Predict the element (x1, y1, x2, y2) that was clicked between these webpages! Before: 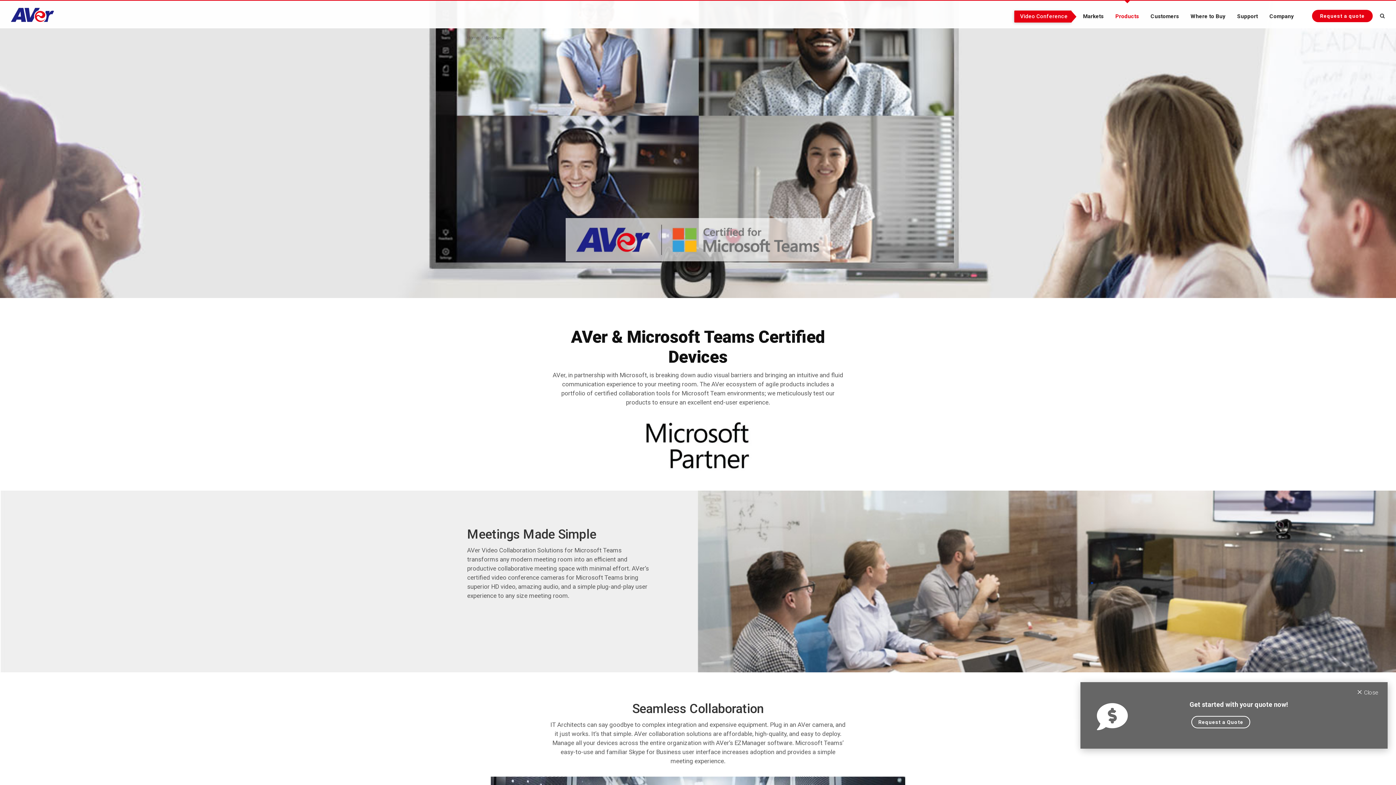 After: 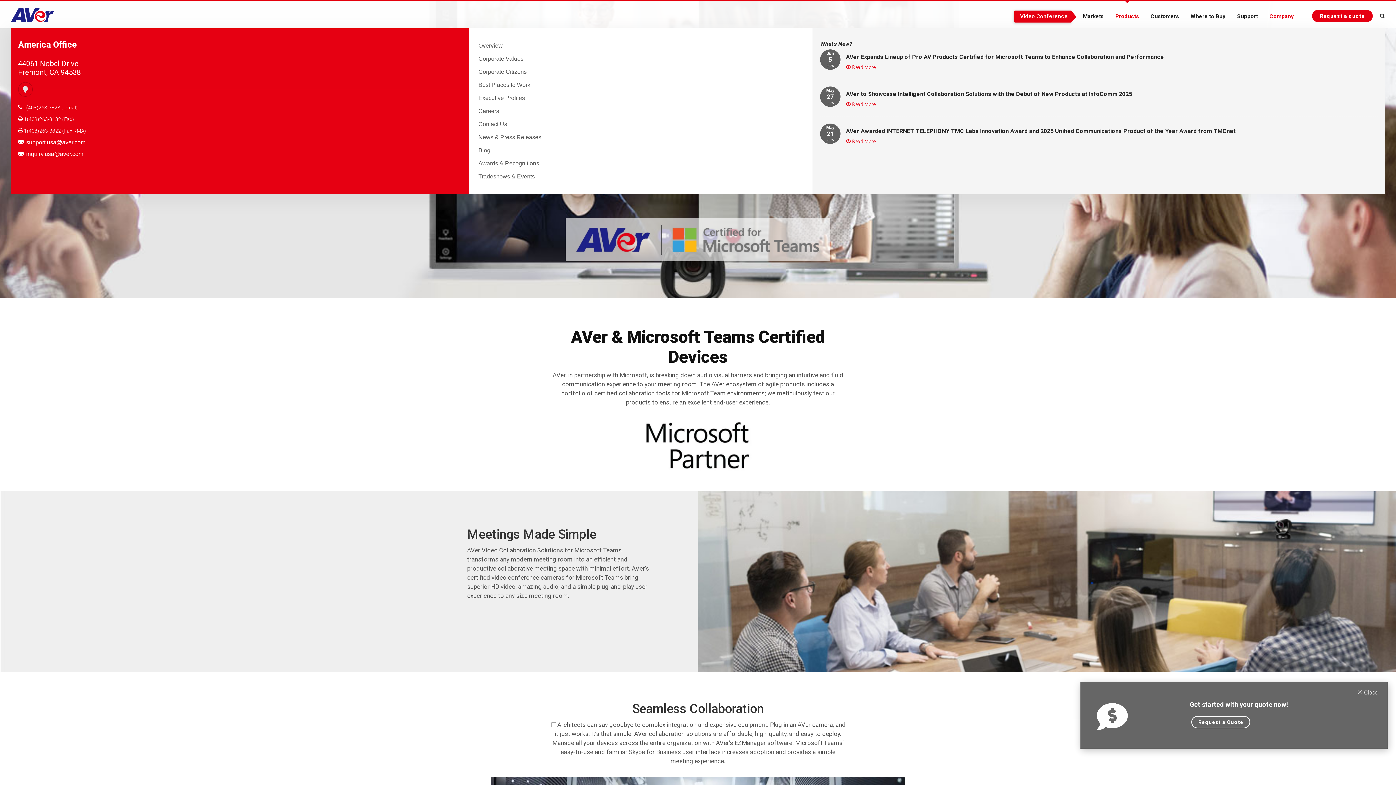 Action: bbox: (1264, 0, 1299, 27) label: Company